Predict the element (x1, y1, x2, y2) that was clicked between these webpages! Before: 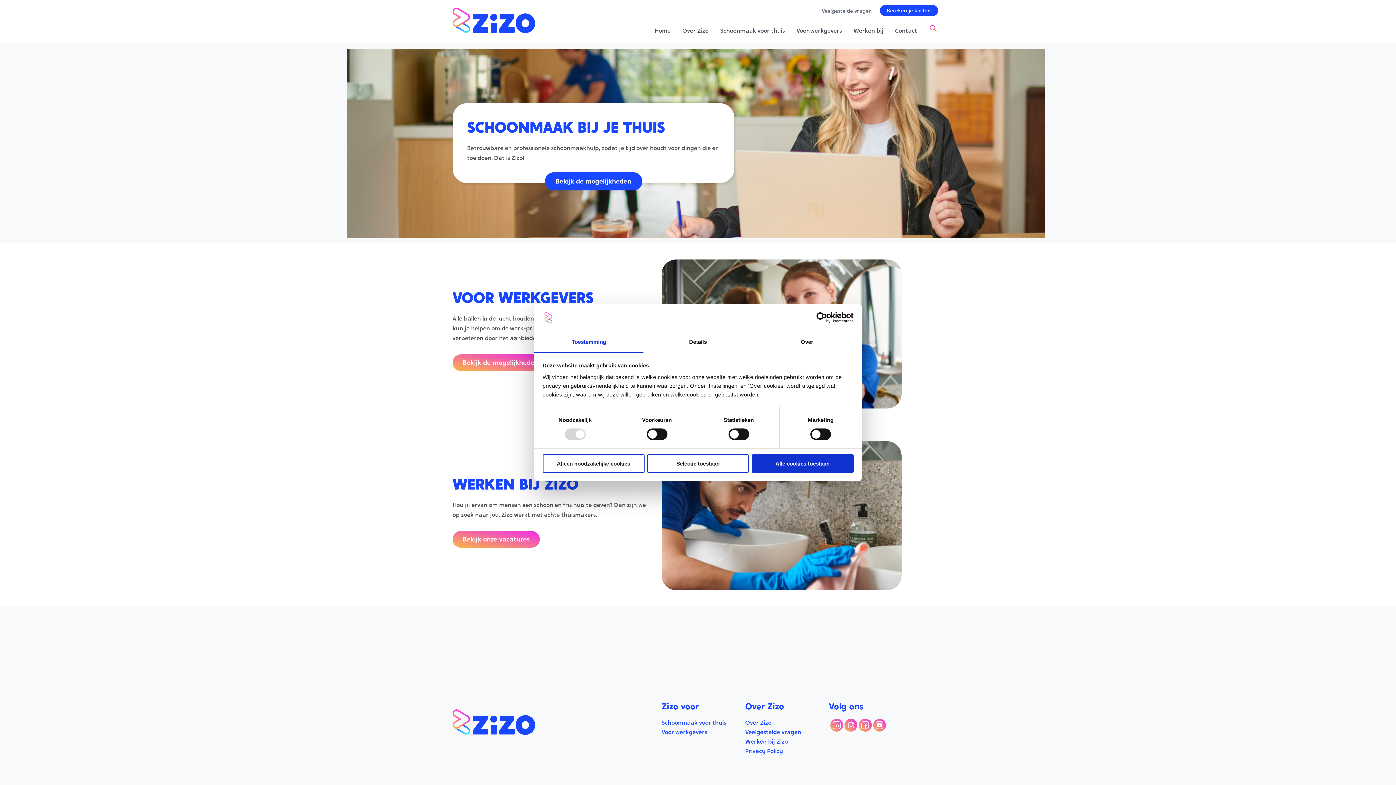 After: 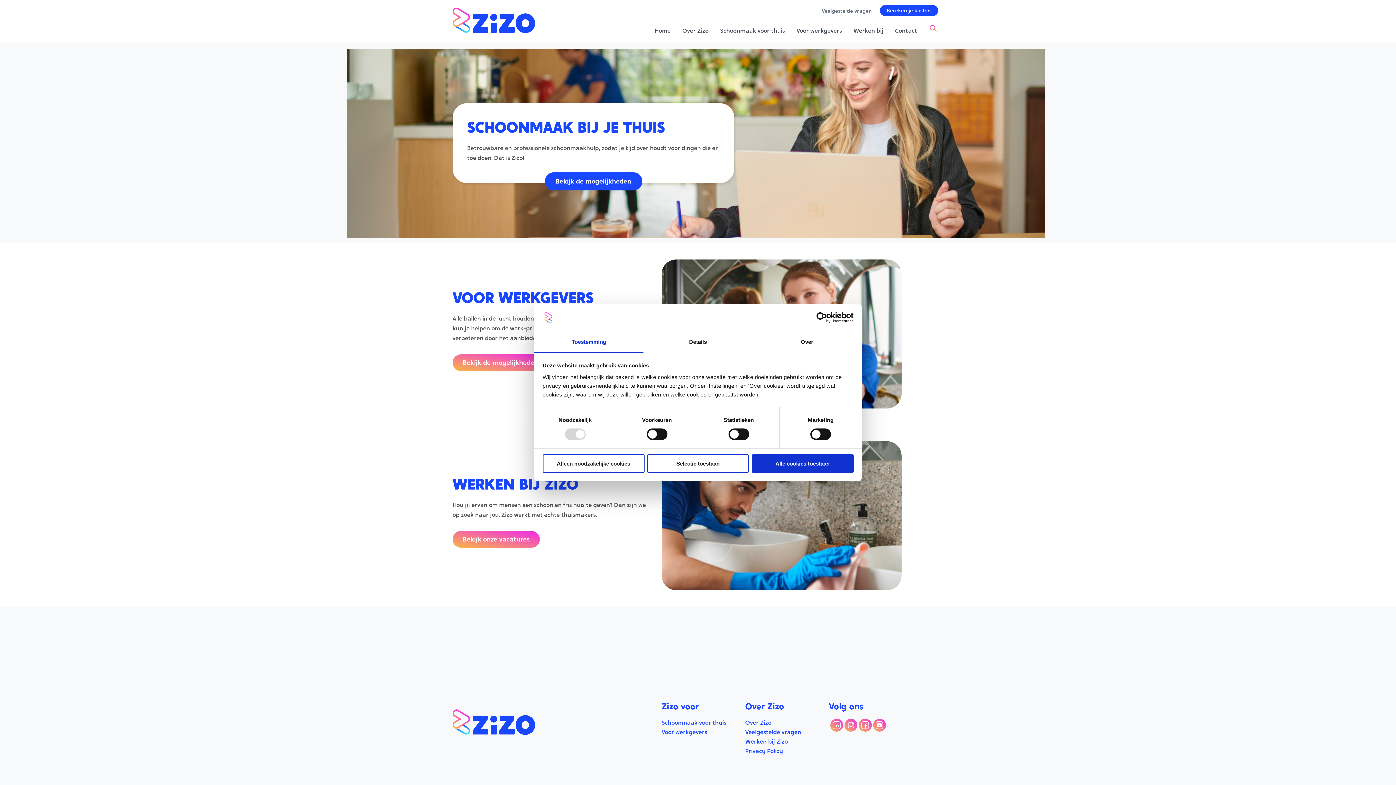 Action: label: Home bbox: (649, 21, 676, 40)